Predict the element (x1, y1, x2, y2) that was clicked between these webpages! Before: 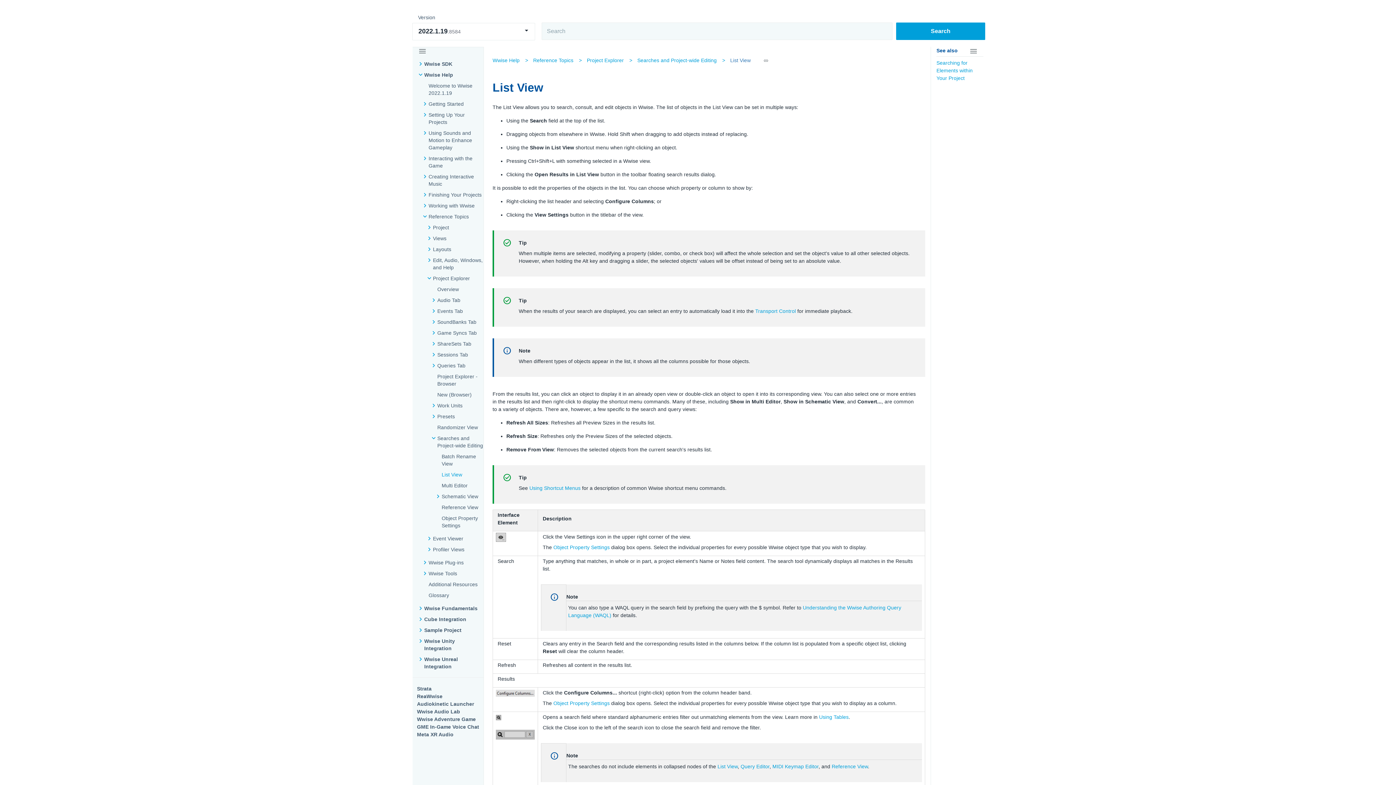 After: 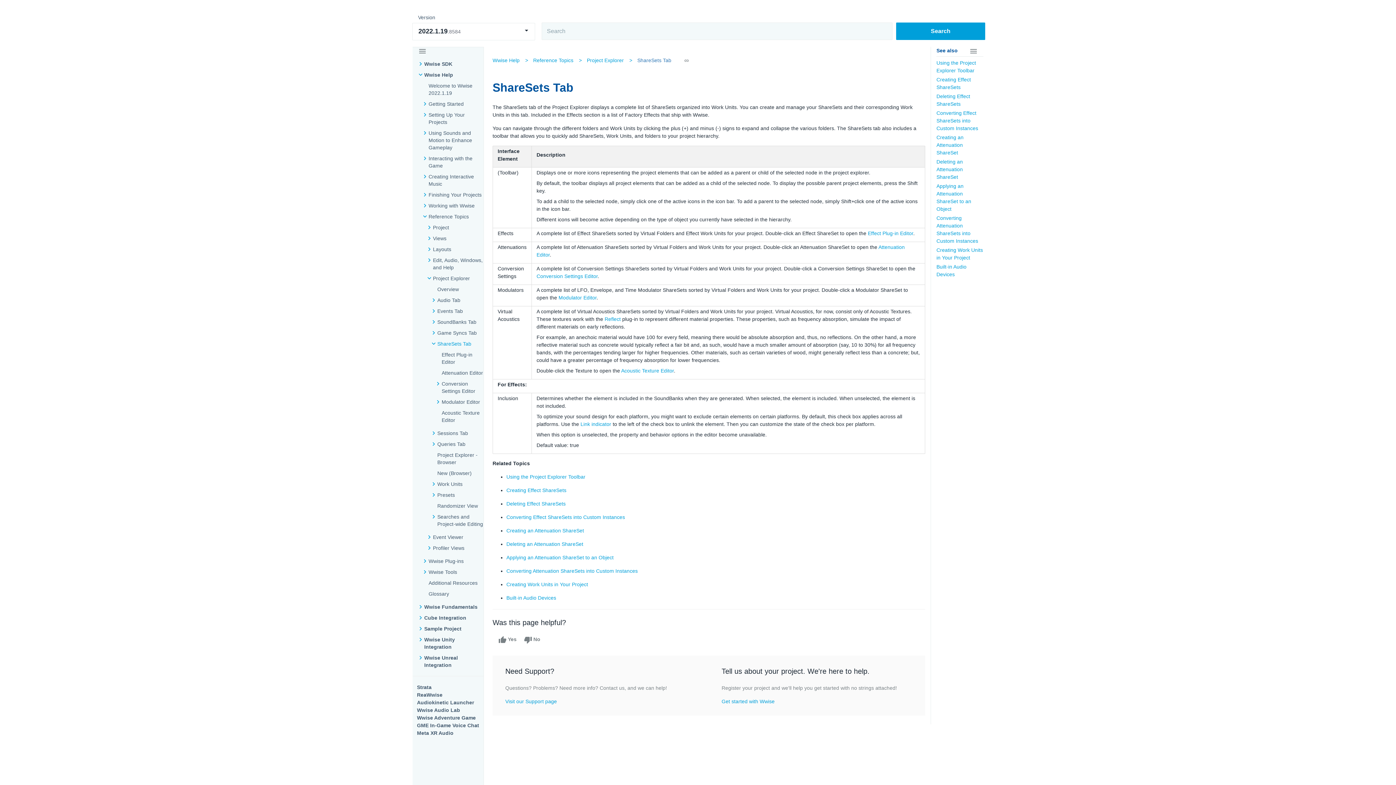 Action: label: ShareSets Tab bbox: (437, 340, 471, 347)